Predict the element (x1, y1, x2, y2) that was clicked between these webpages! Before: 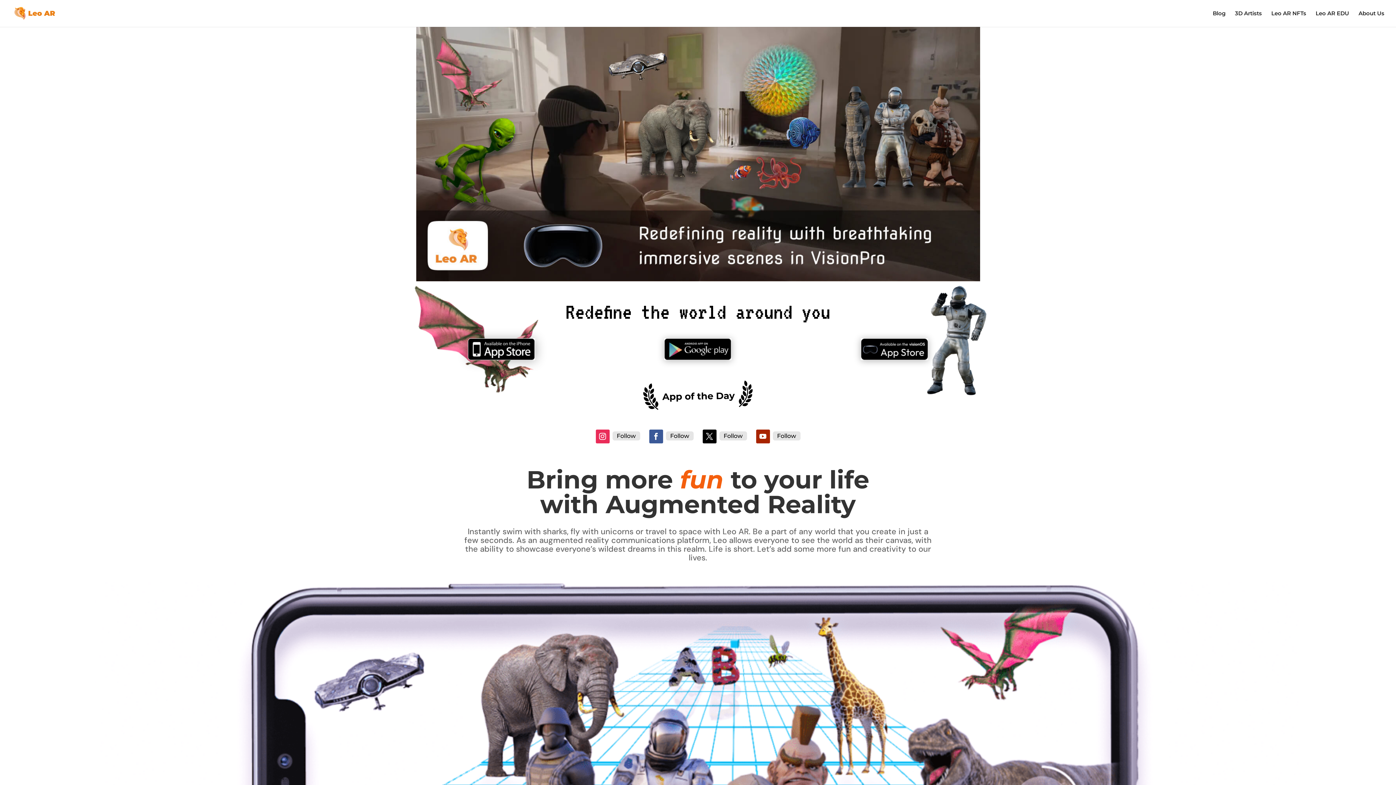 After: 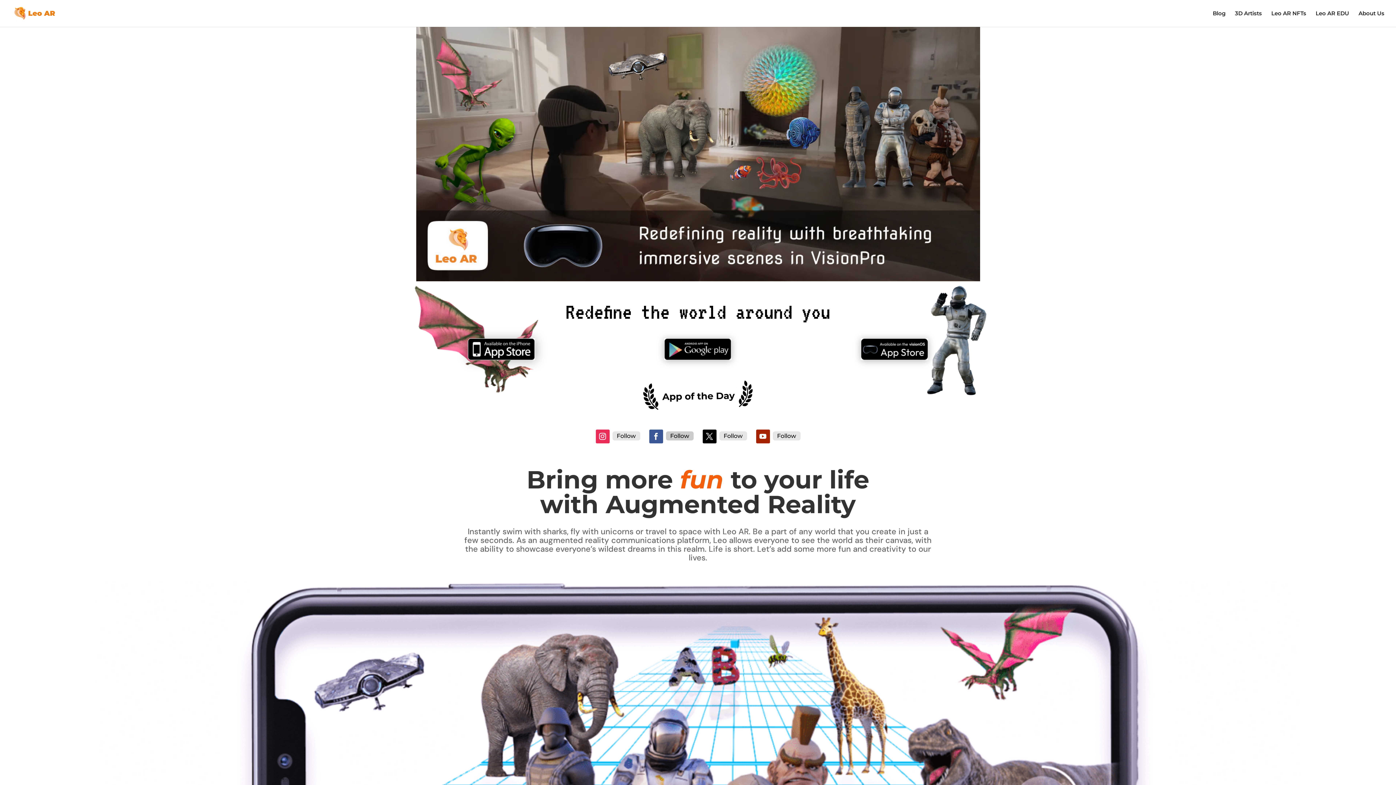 Action: bbox: (666, 431, 693, 440) label: Follow